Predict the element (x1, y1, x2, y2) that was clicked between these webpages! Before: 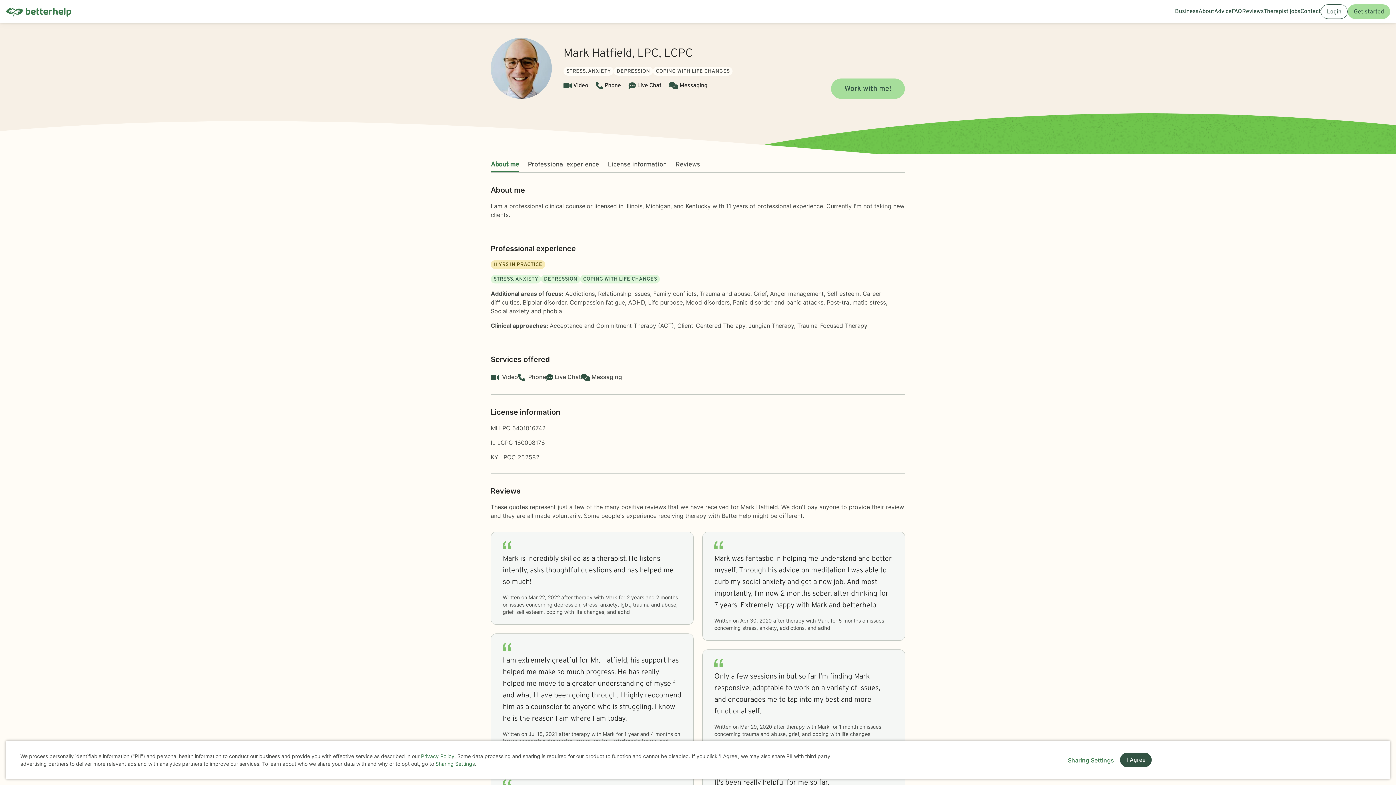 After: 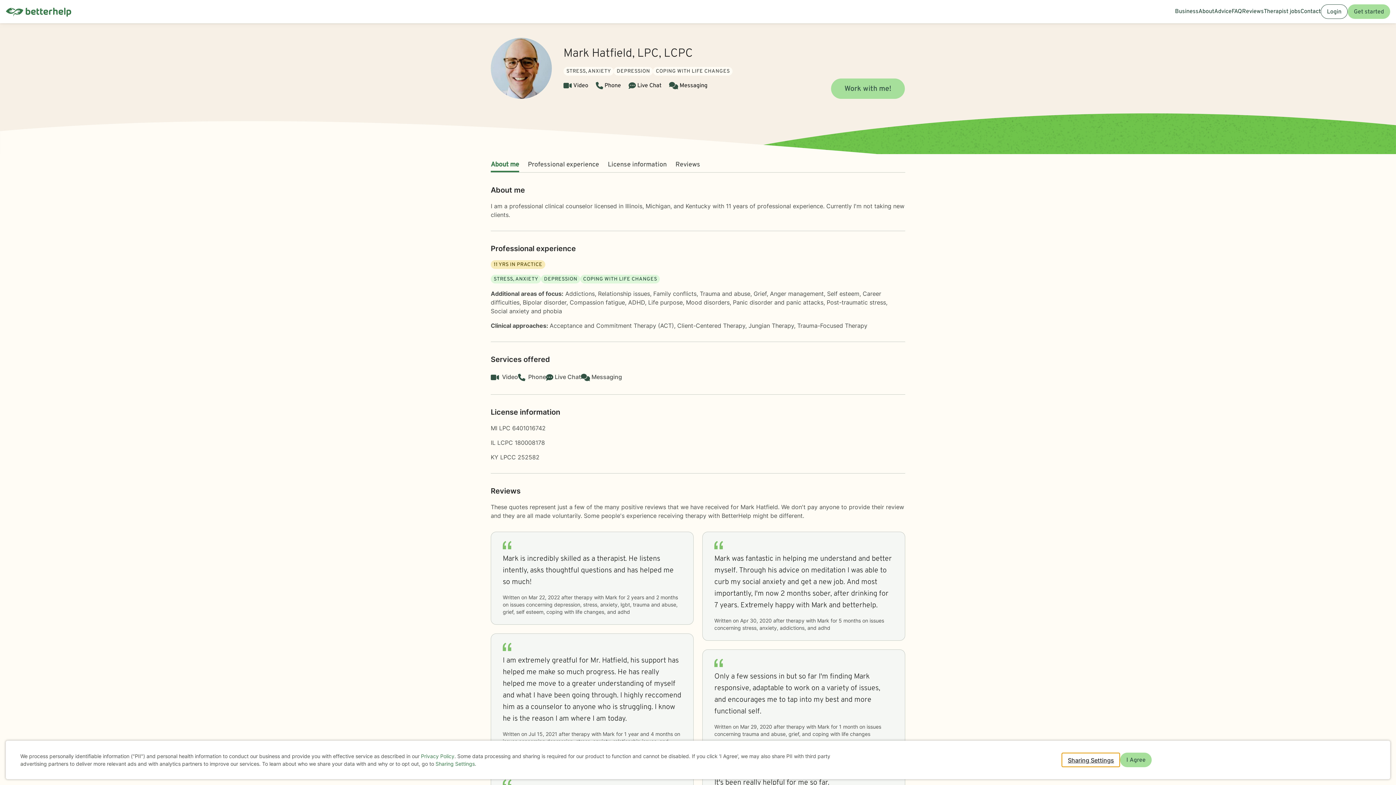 Action: bbox: (1061, 753, 1120, 767) label: Open cookie settings modal